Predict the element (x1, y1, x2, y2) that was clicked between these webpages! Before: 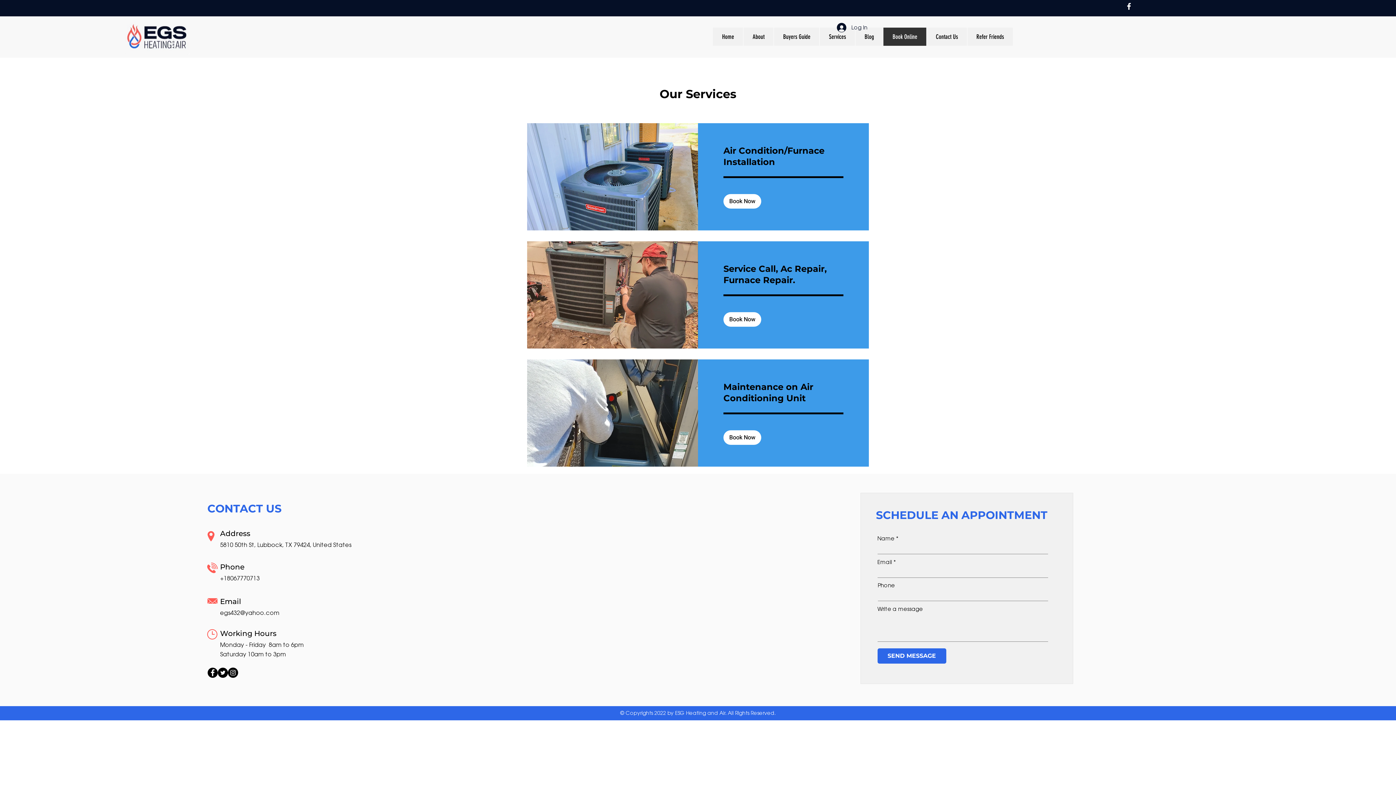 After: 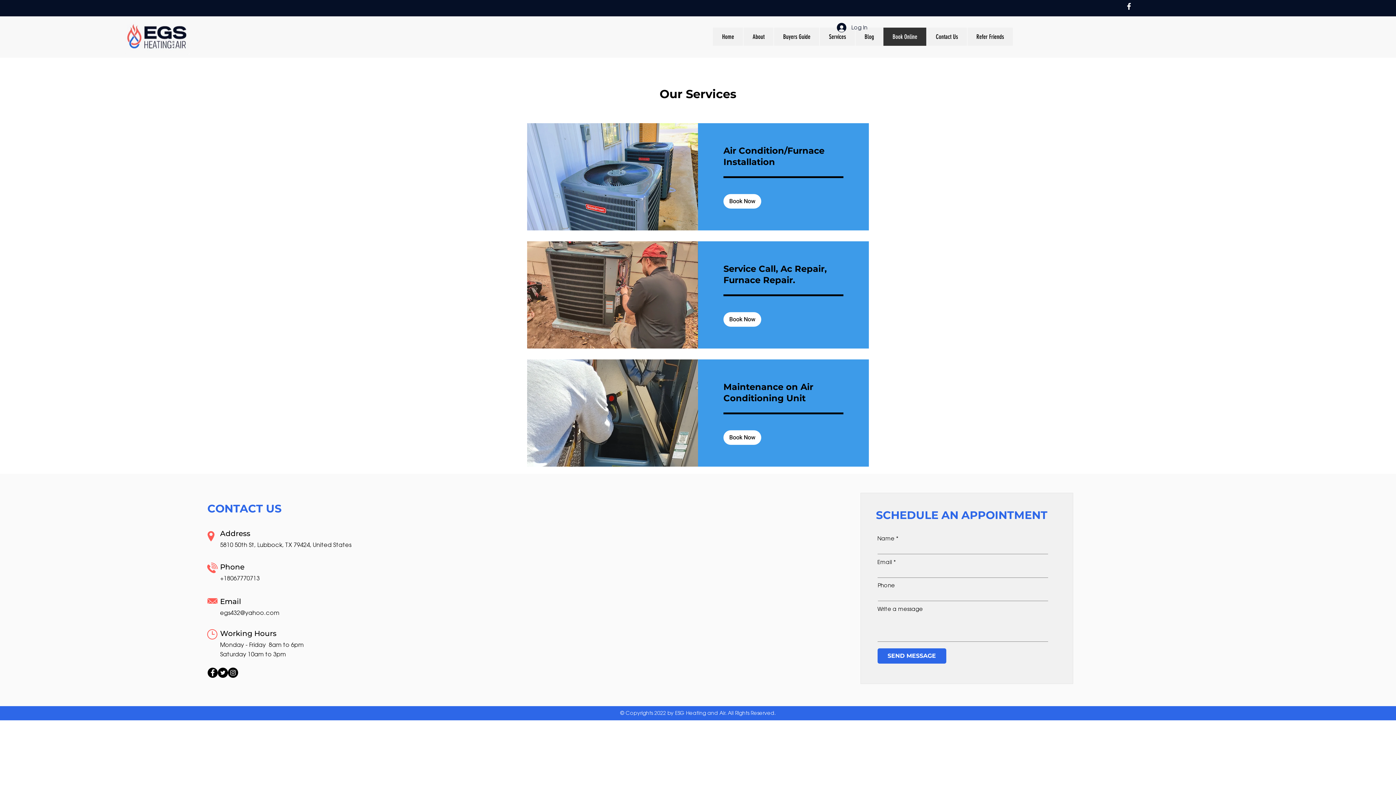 Action: bbox: (207, 598, 217, 604)